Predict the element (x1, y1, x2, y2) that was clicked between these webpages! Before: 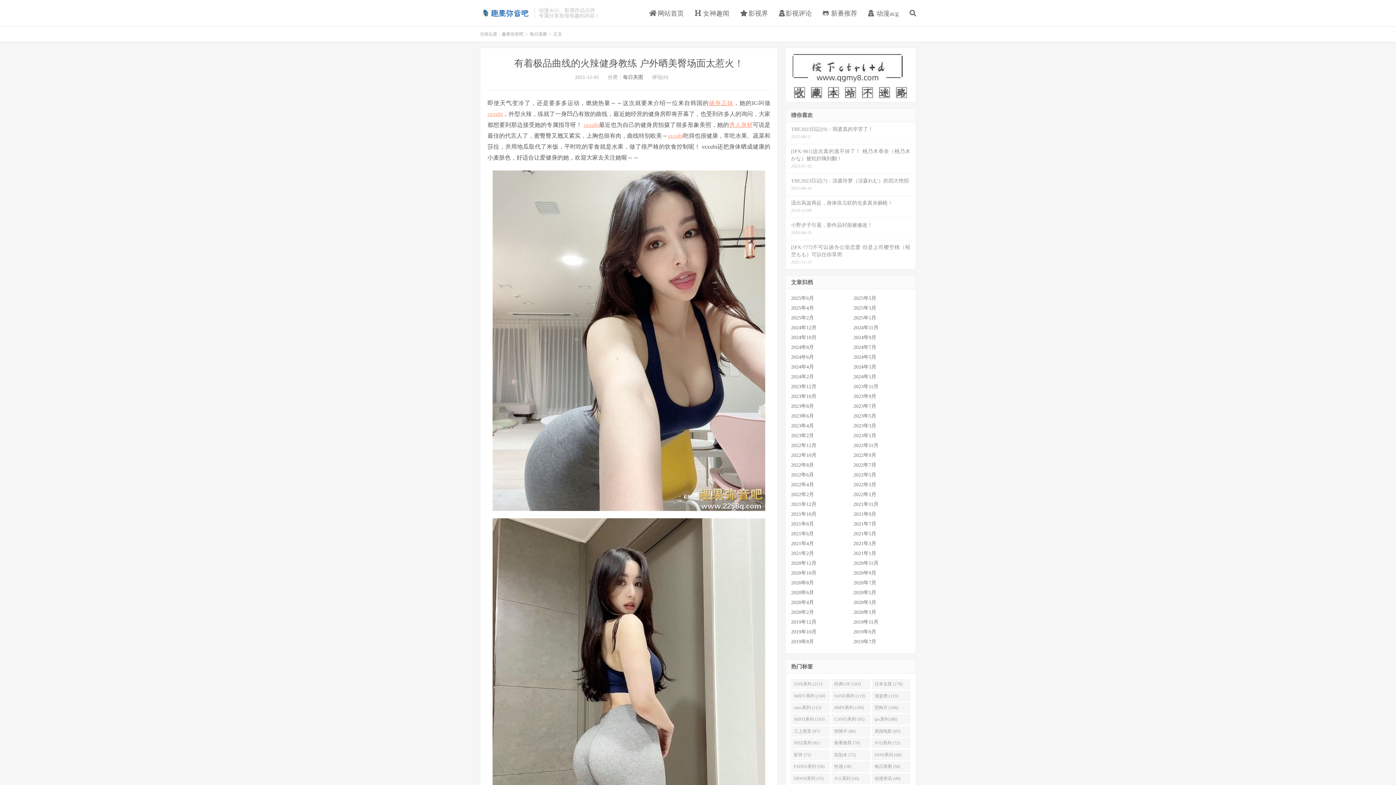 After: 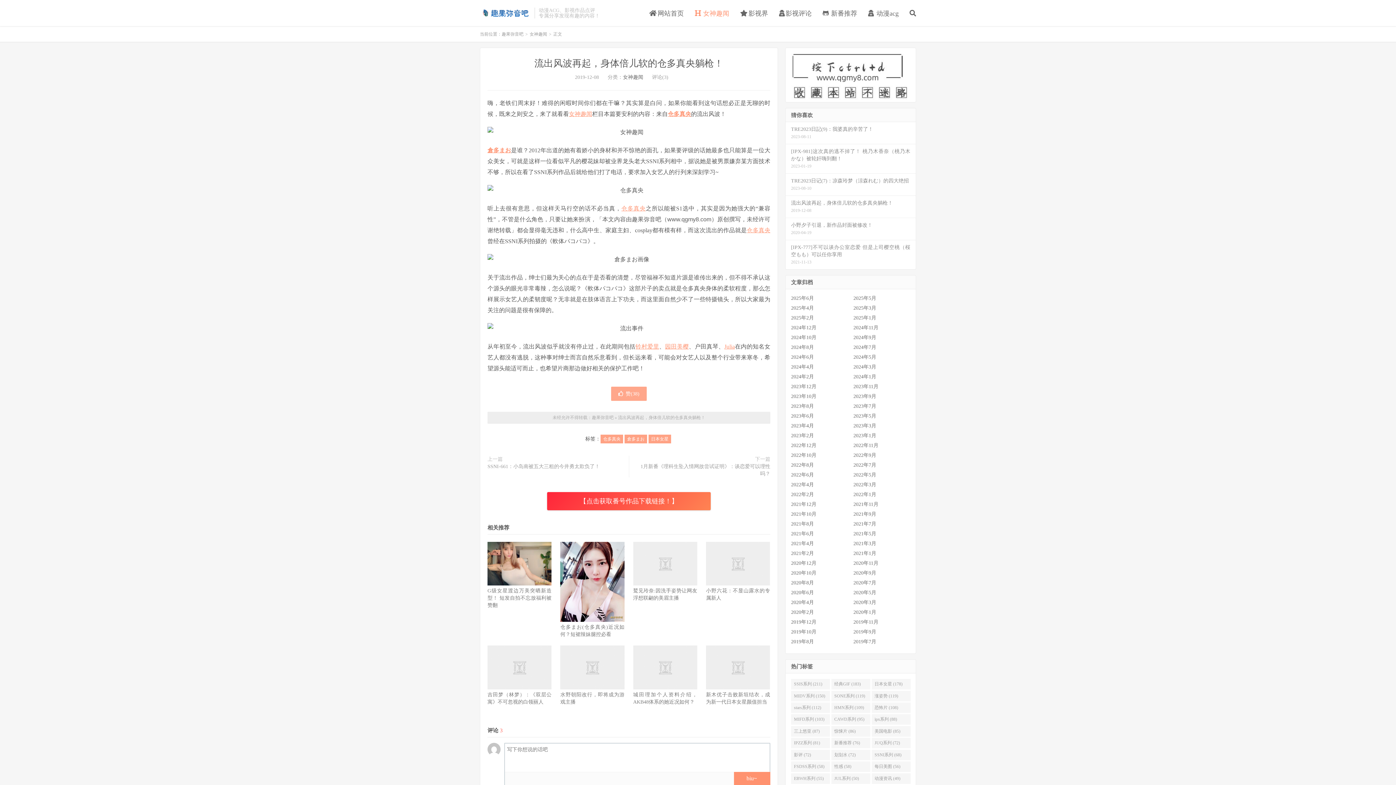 Action: bbox: (785, 196, 916, 218) label: 流出风波再起，身体倍儿软的仓多真央躺枪！
2019-12-08